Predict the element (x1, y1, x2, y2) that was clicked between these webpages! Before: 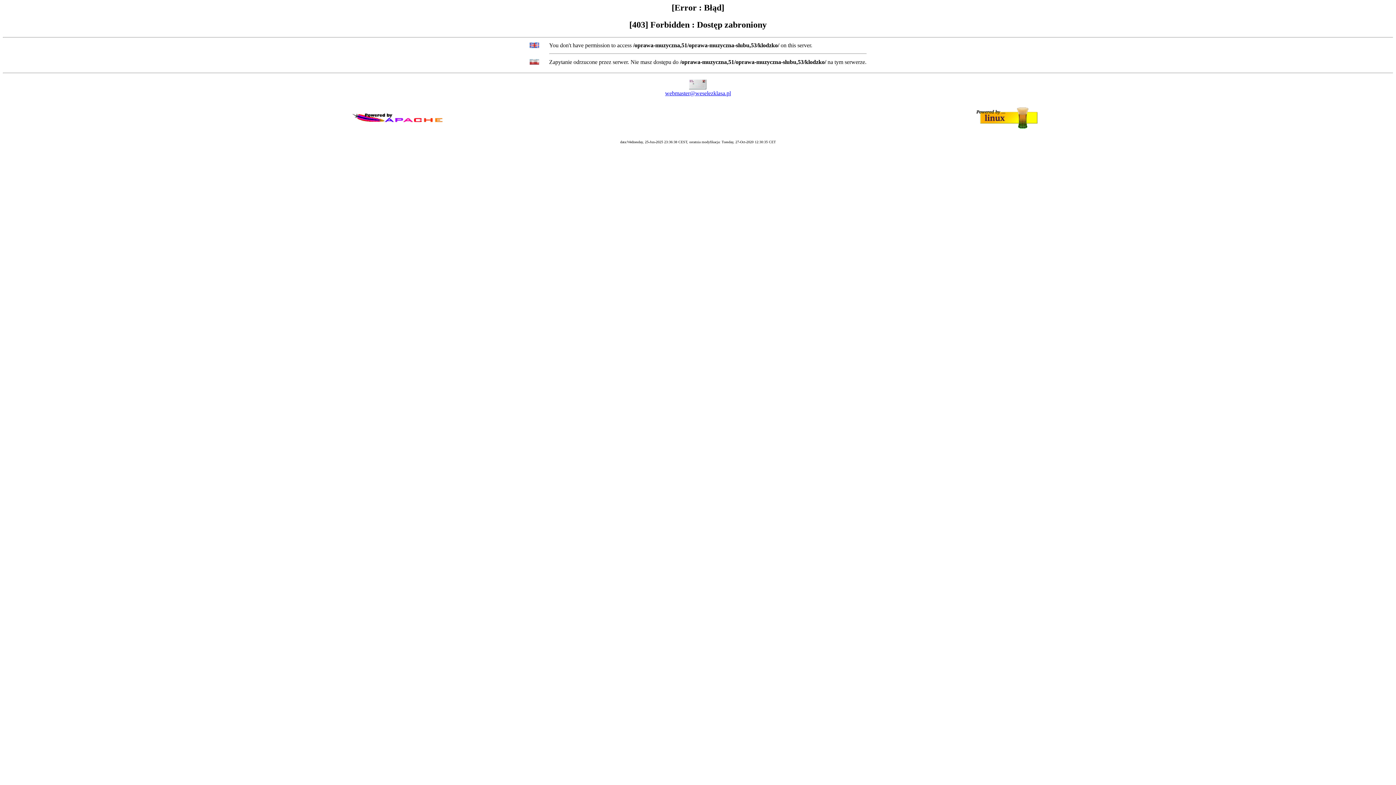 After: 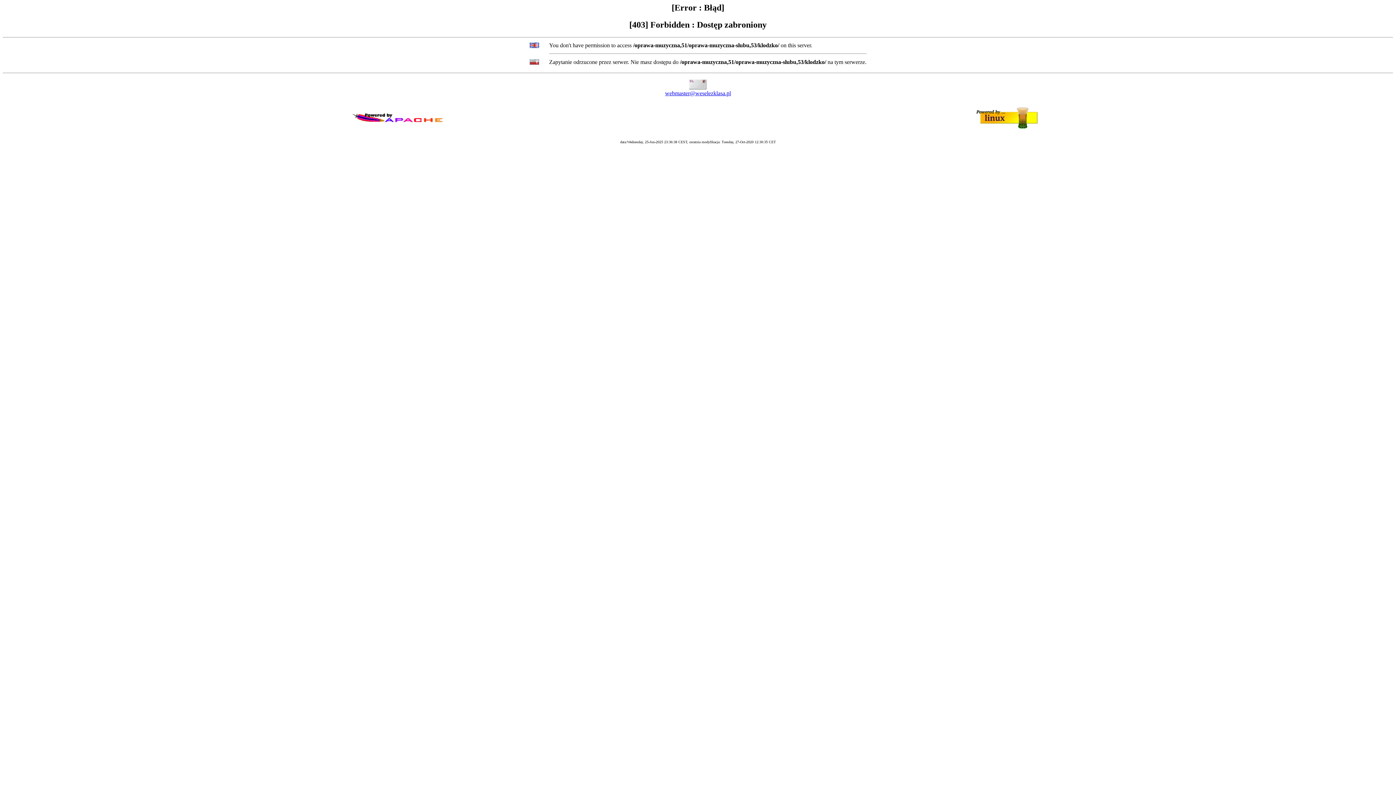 Action: bbox: (665, 90, 731, 96) label: webmaster@weselezklasa.pl